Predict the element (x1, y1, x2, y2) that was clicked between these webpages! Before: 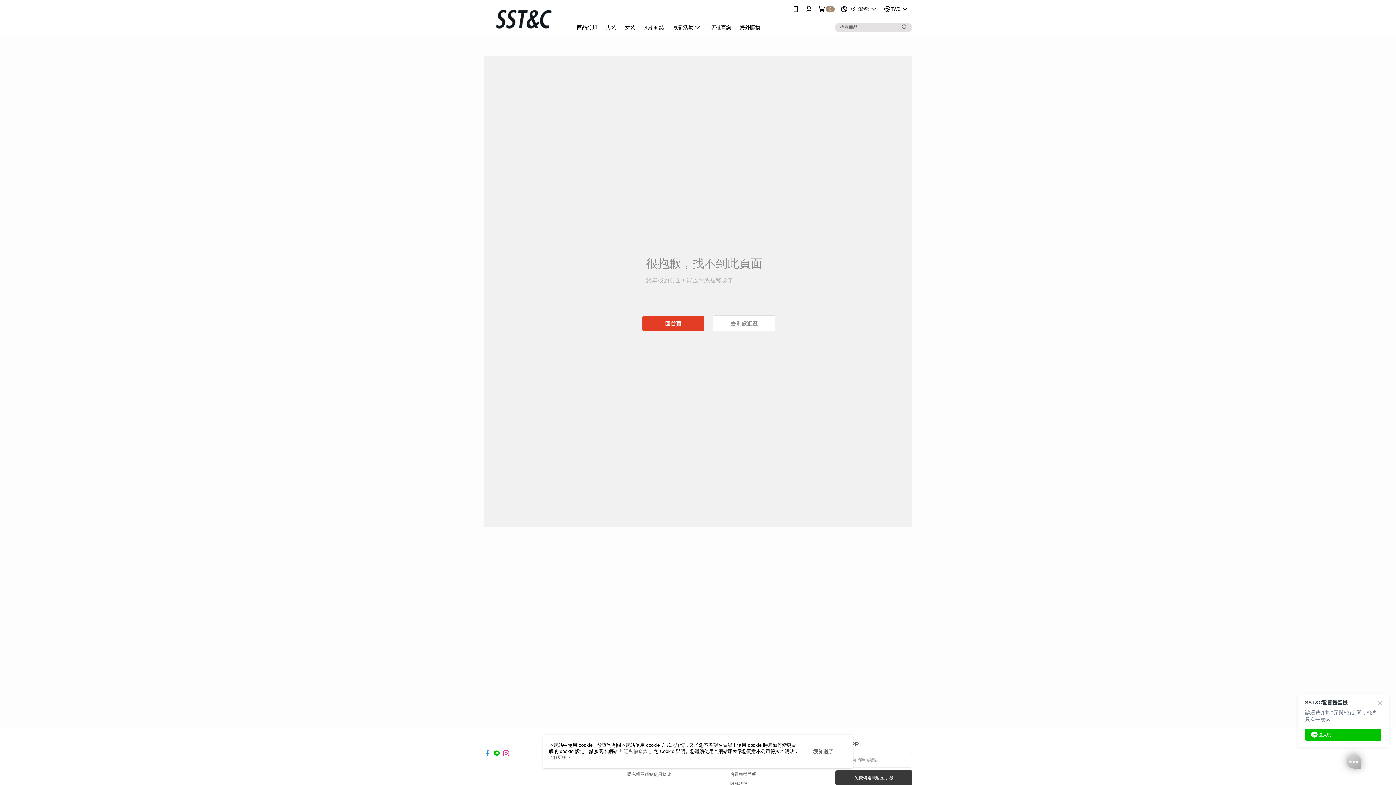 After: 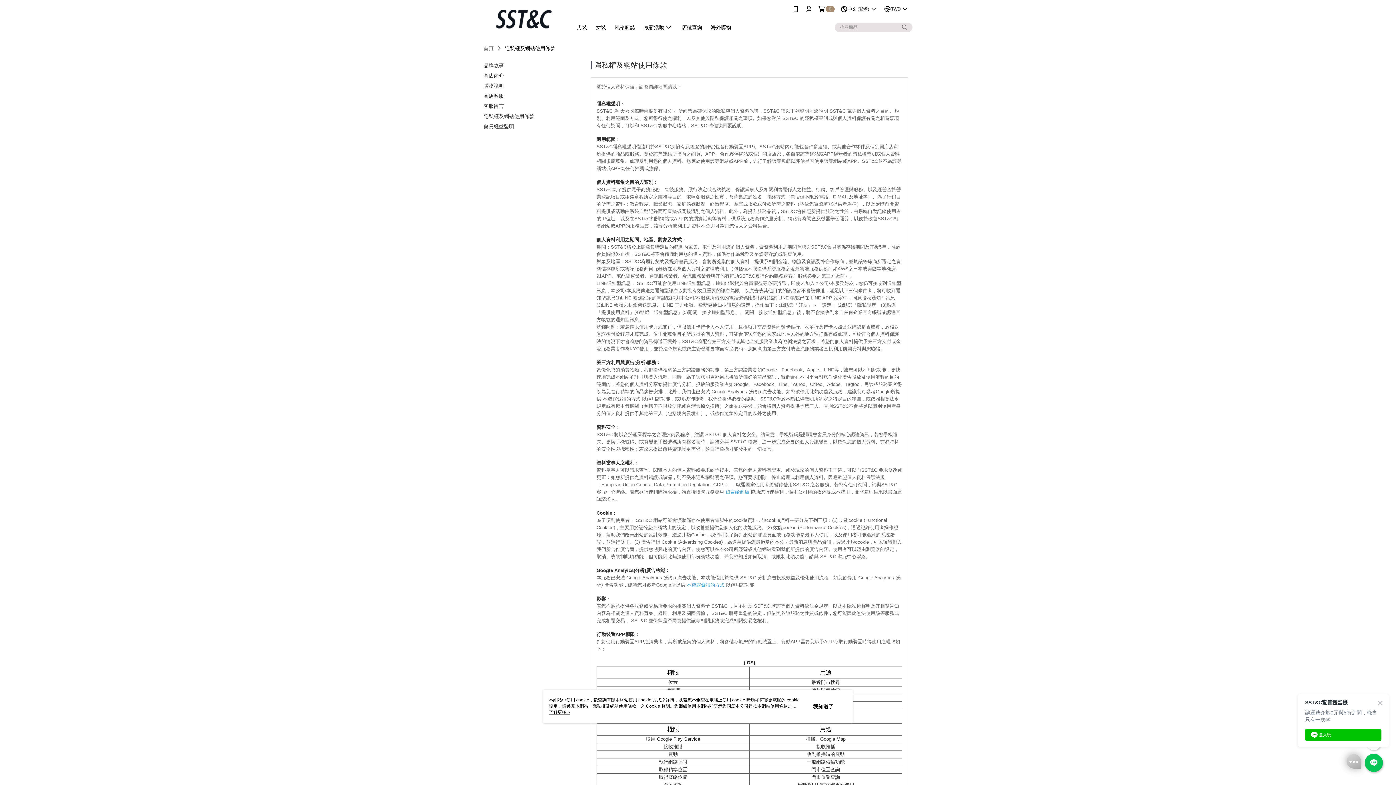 Action: bbox: (627, 772, 671, 777) label: 隱私權及網站使用條款